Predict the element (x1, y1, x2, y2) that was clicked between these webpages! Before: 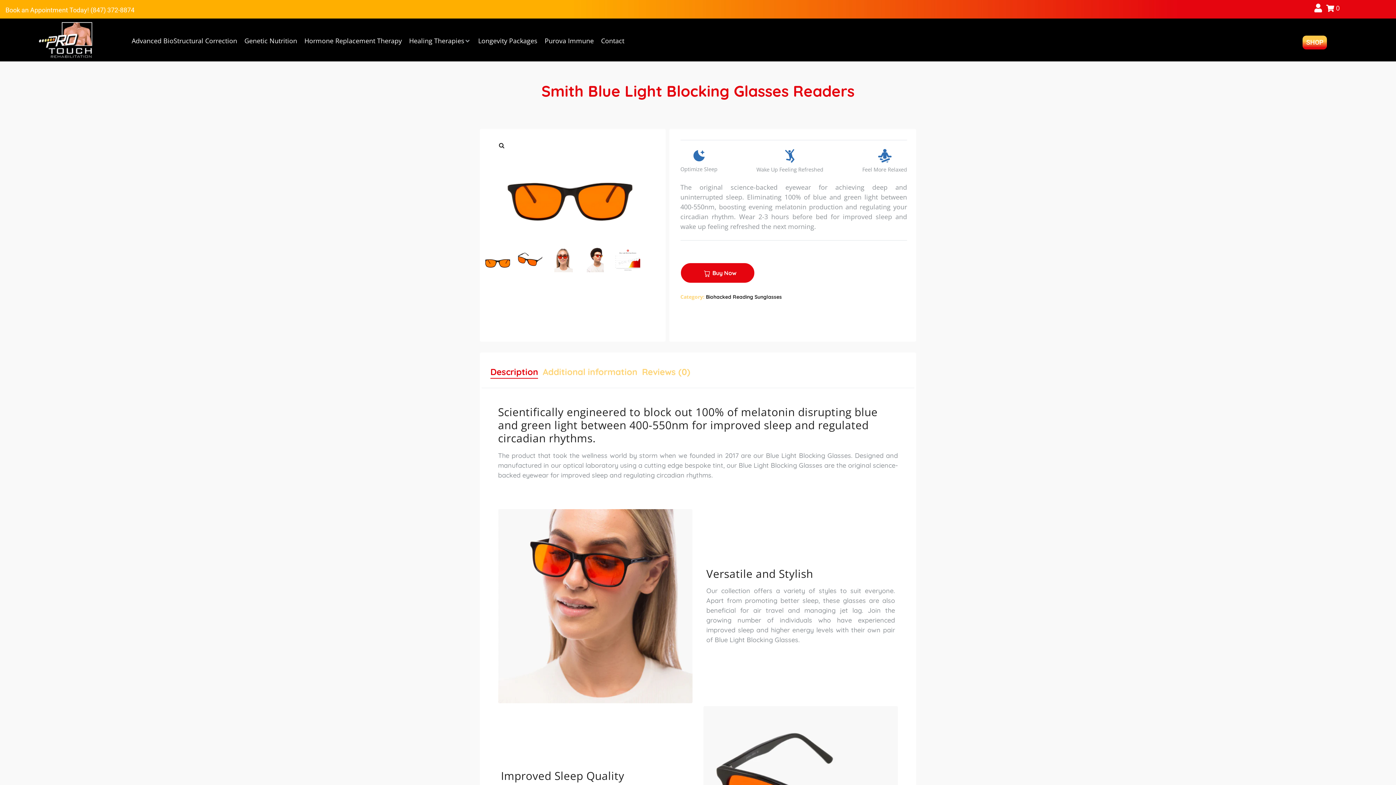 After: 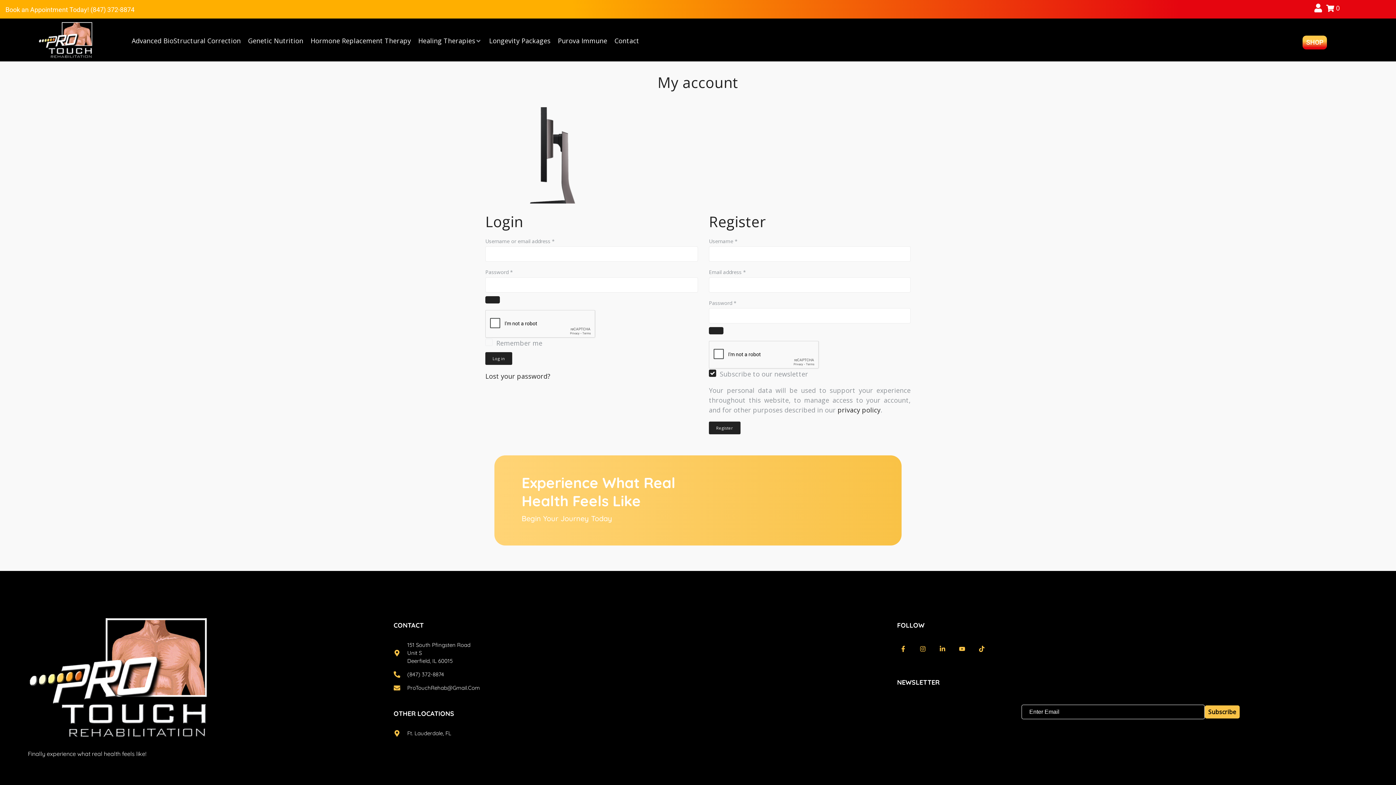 Action: bbox: (1314, 3, 1322, 12)